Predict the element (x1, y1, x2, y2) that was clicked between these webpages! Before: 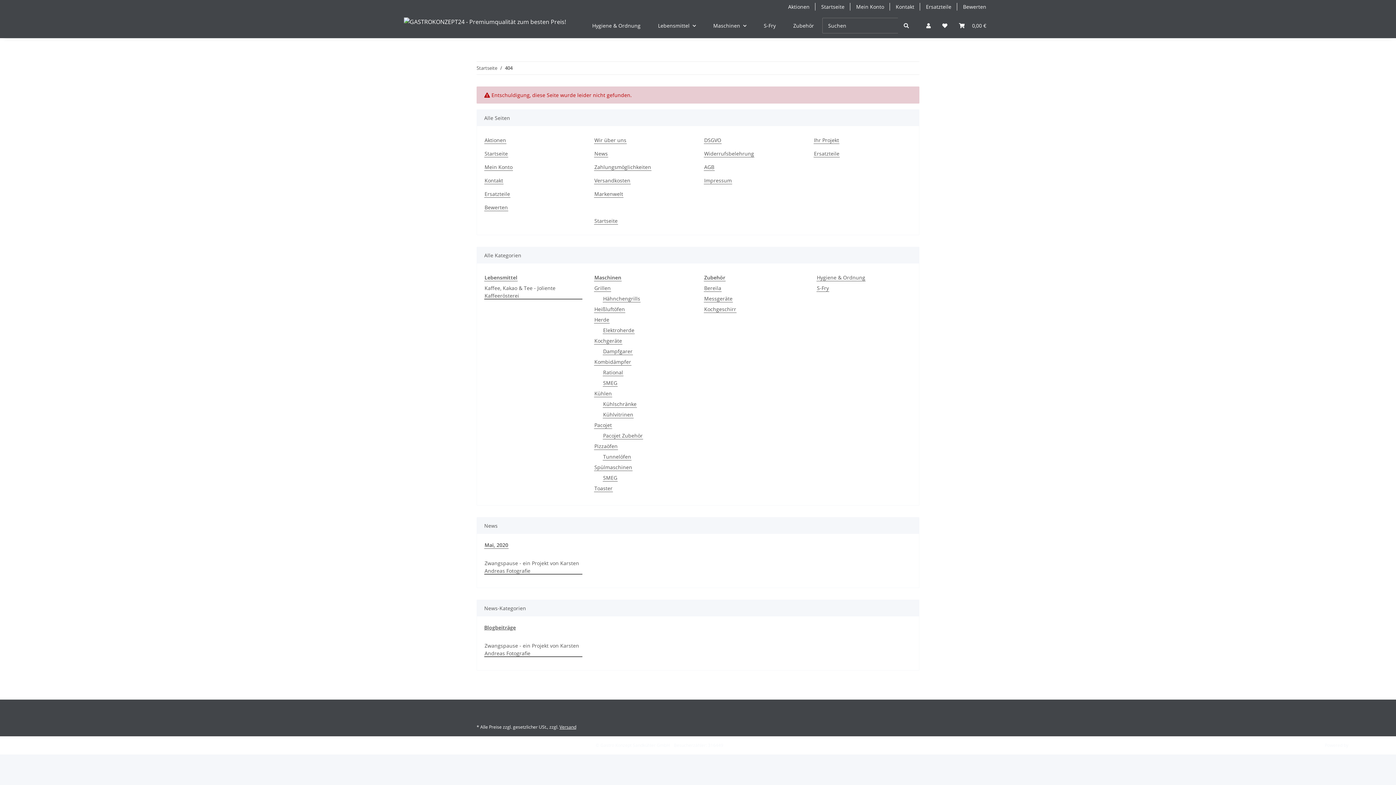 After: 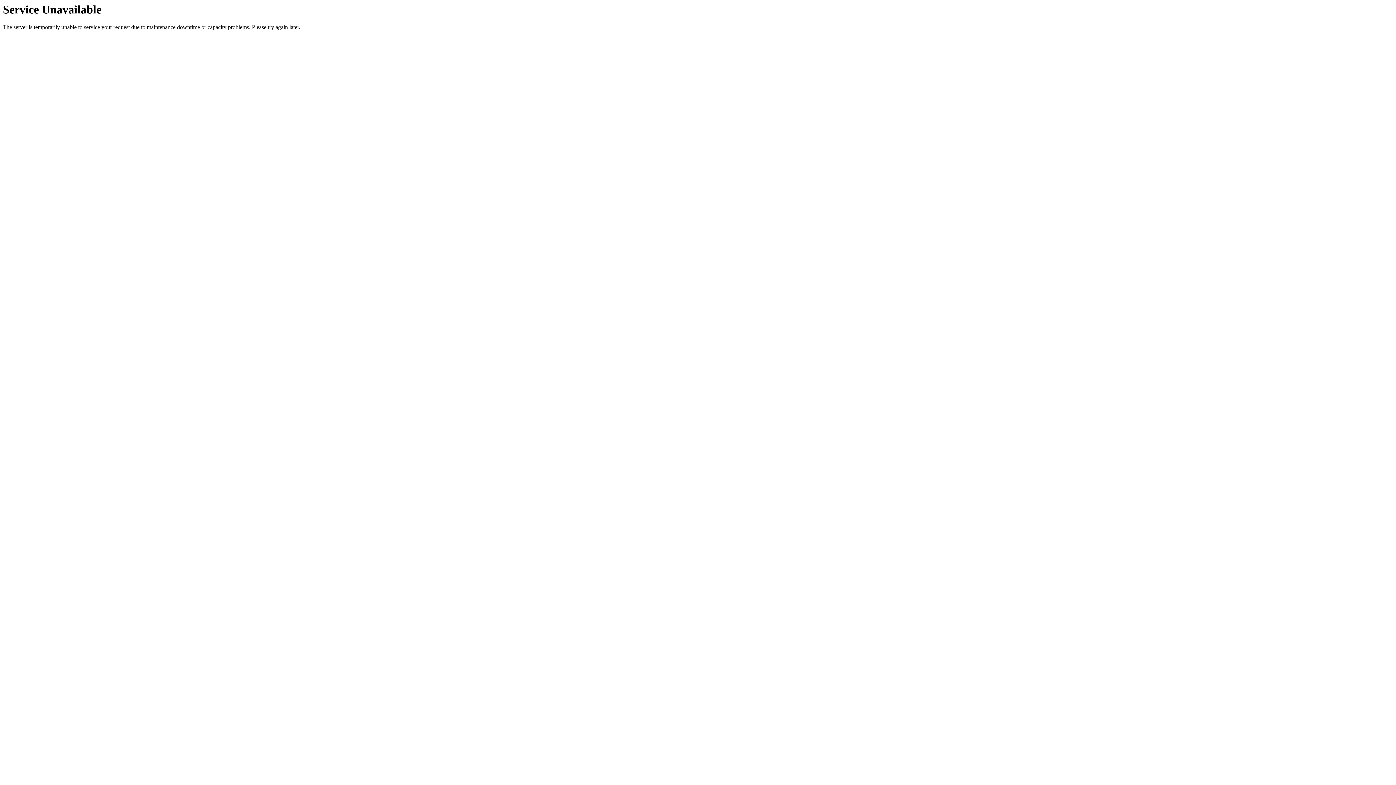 Action: bbox: (594, 484, 613, 492) label: Toaster